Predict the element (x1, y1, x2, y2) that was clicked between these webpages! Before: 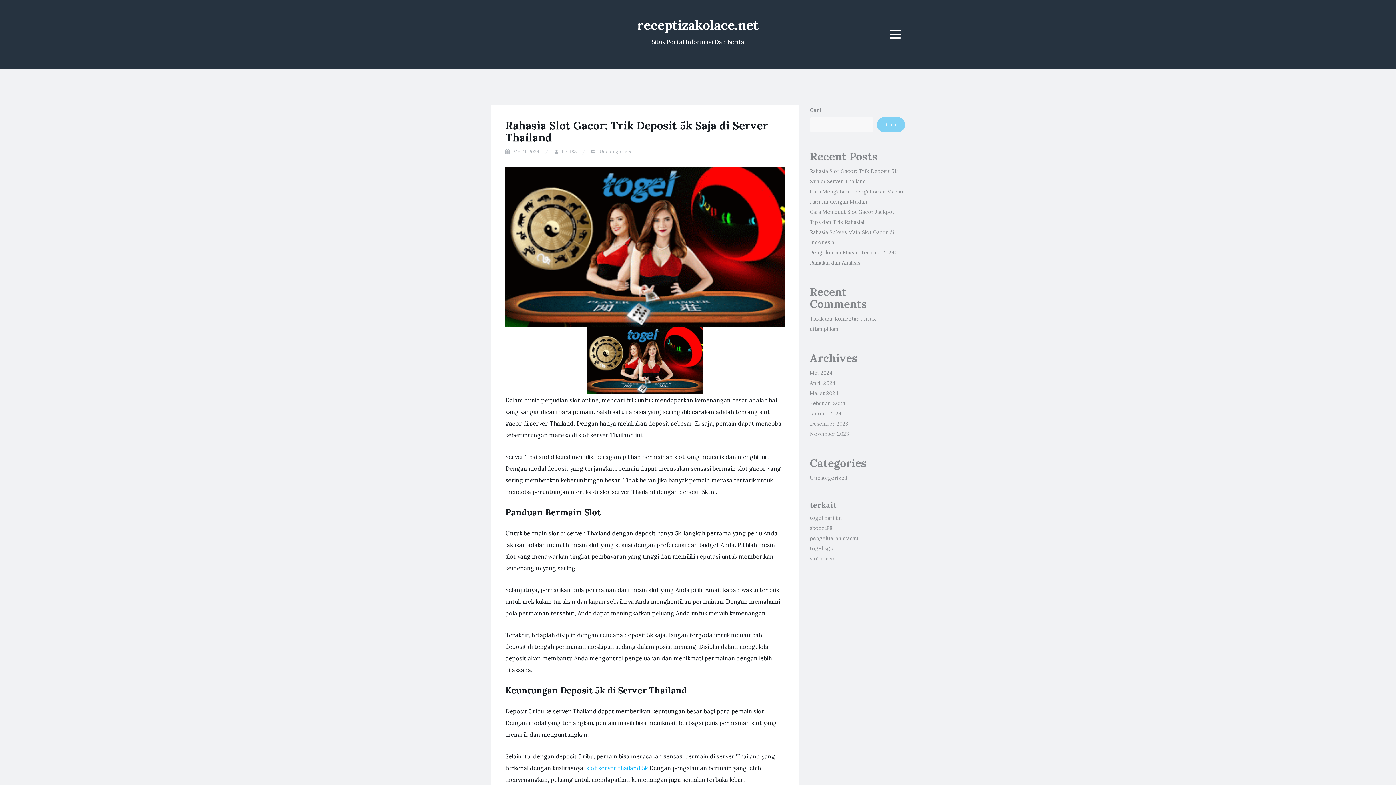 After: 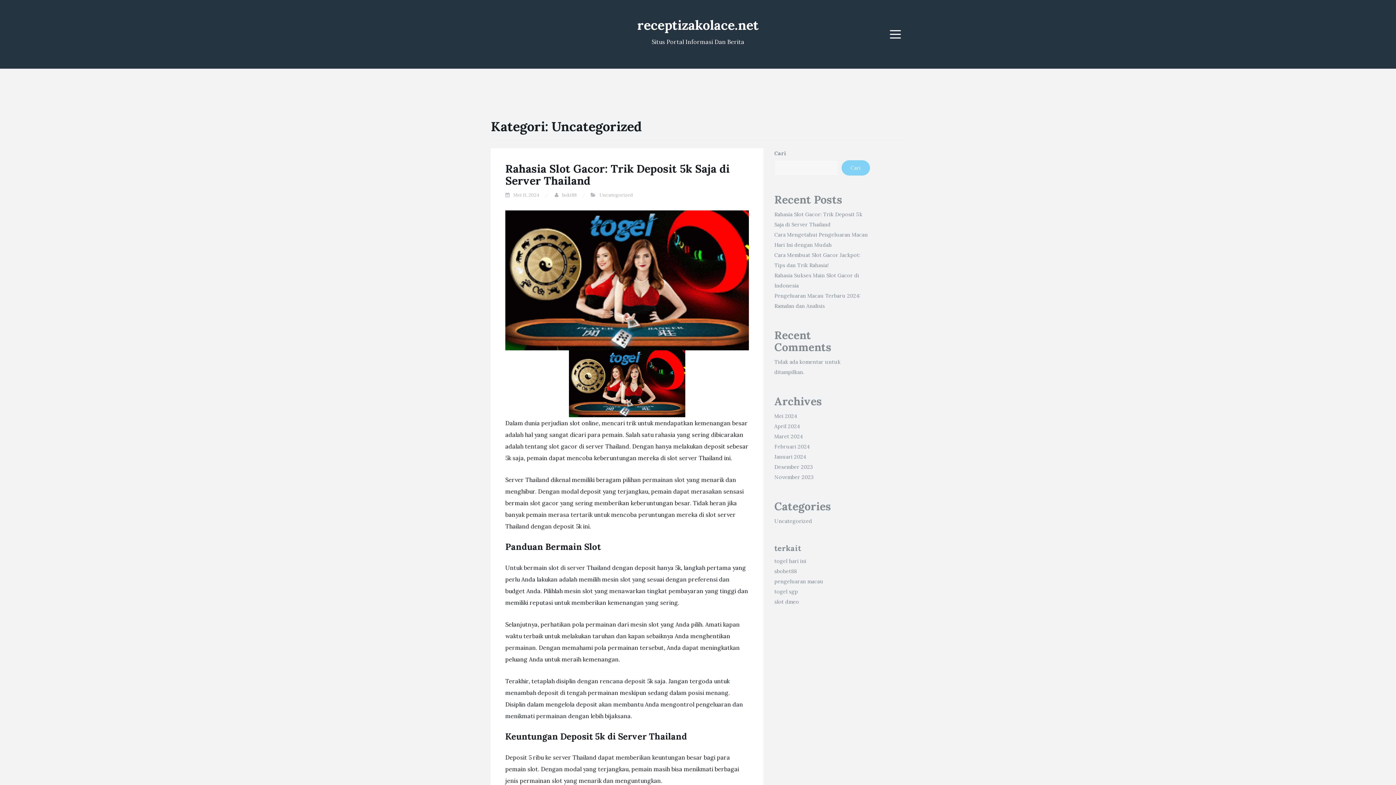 Action: bbox: (810, 474, 847, 481) label: Uncategorized